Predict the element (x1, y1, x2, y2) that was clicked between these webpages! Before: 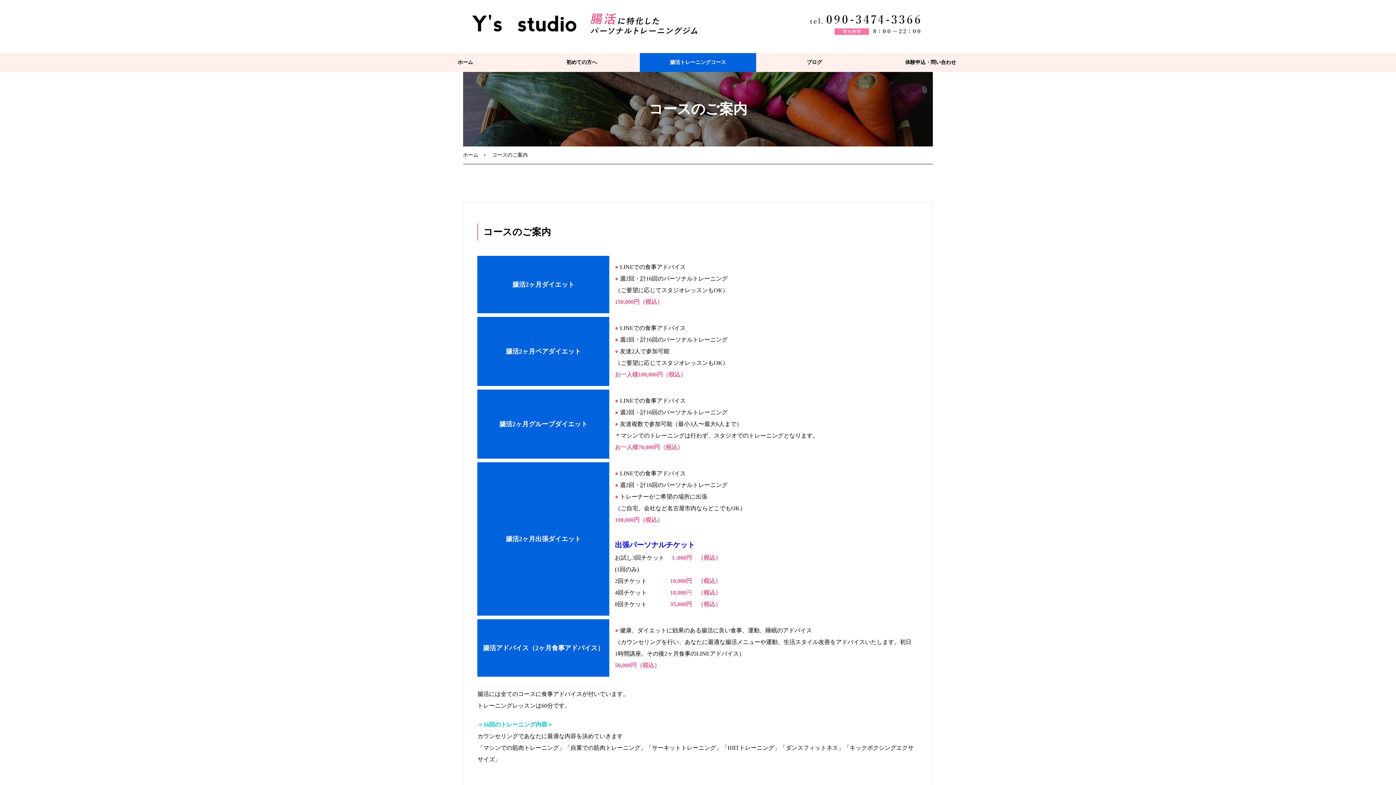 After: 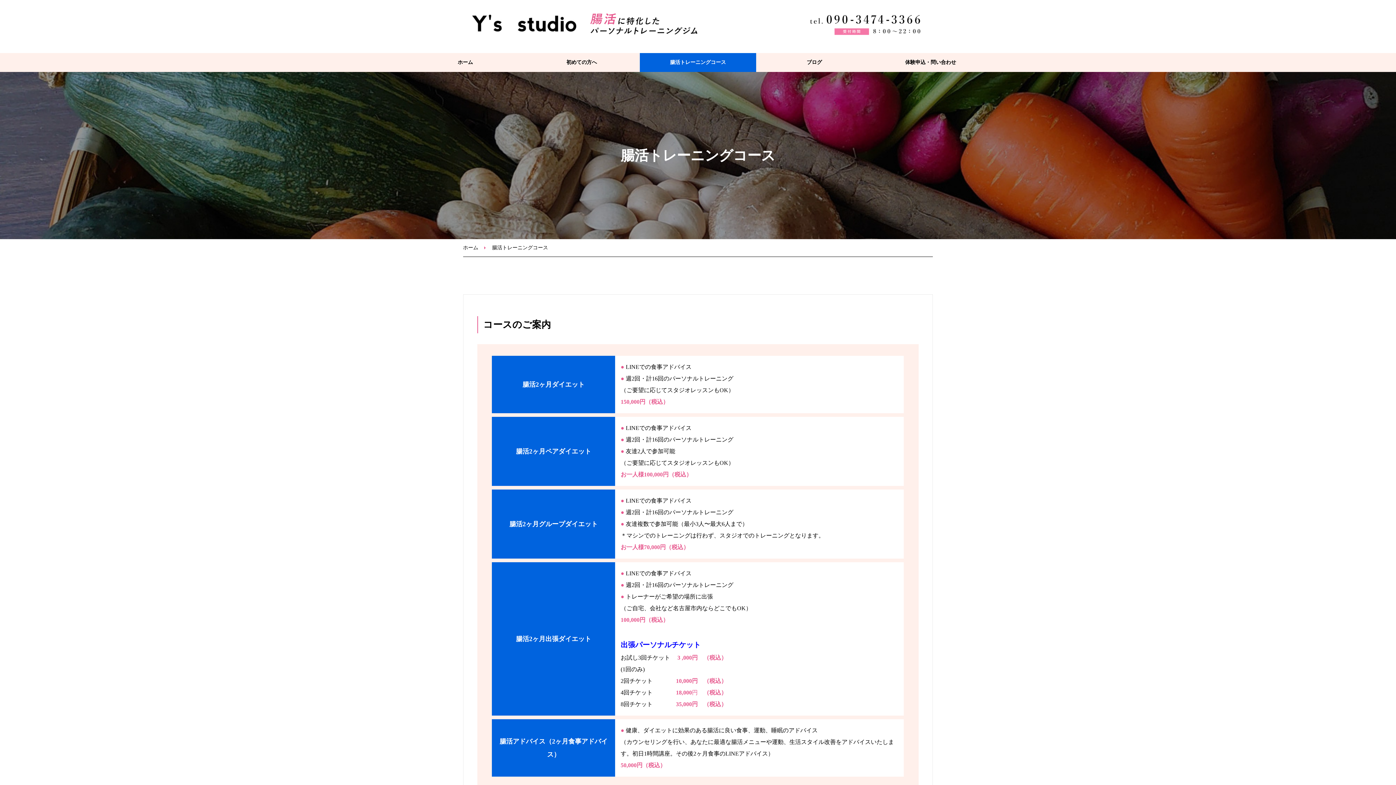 Action: bbox: (640, 53, 756, 71) label: 腸活トレーニングコース